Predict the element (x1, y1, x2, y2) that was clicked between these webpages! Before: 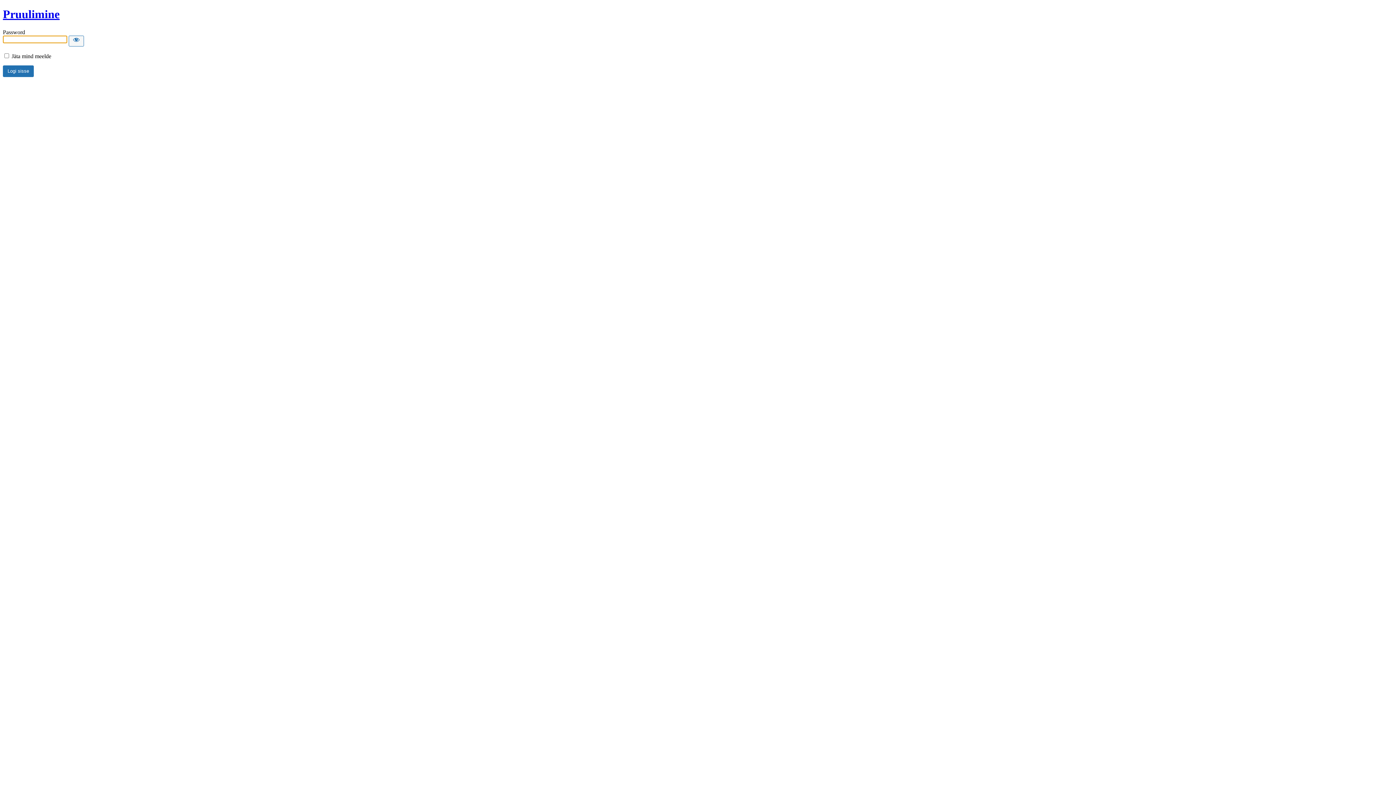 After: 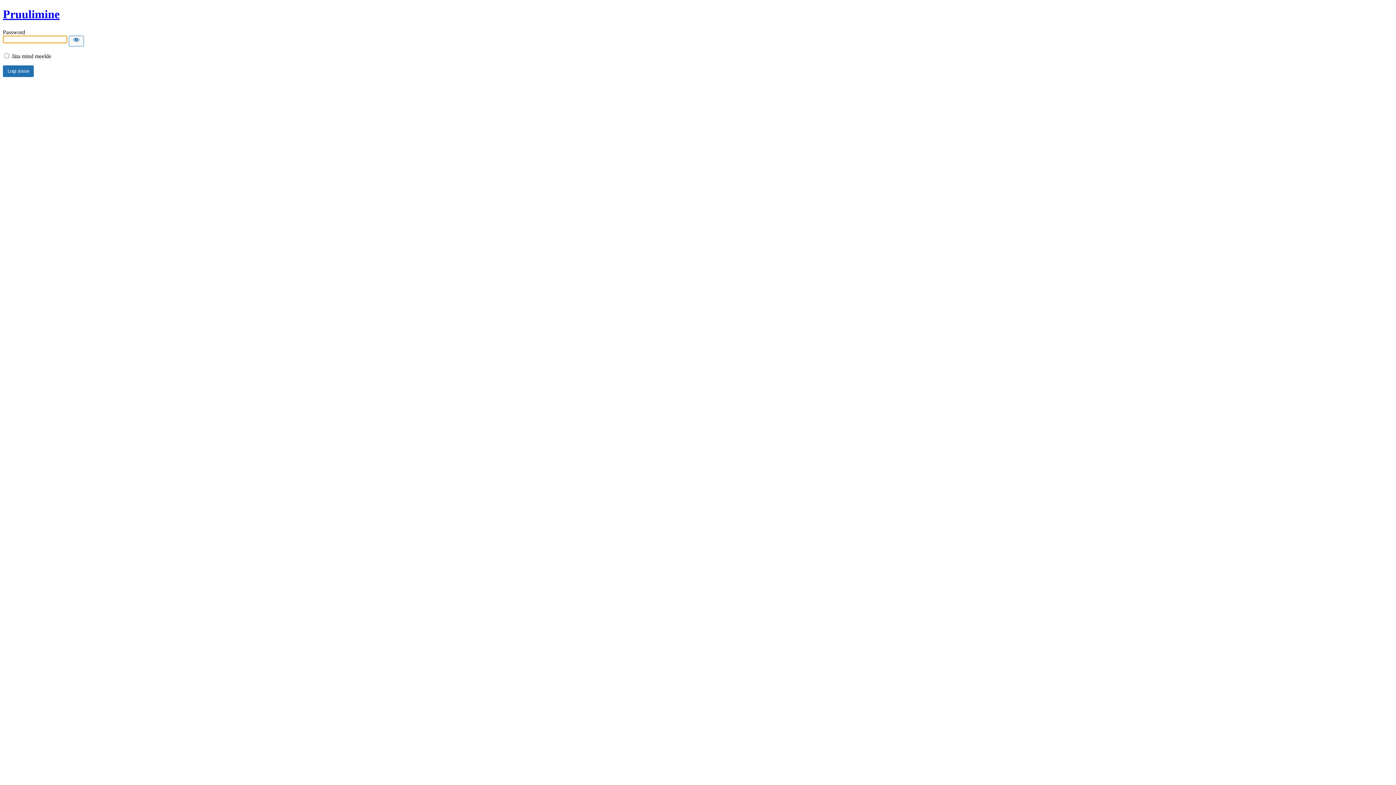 Action: bbox: (2, 7, 59, 20) label: Pruulimine